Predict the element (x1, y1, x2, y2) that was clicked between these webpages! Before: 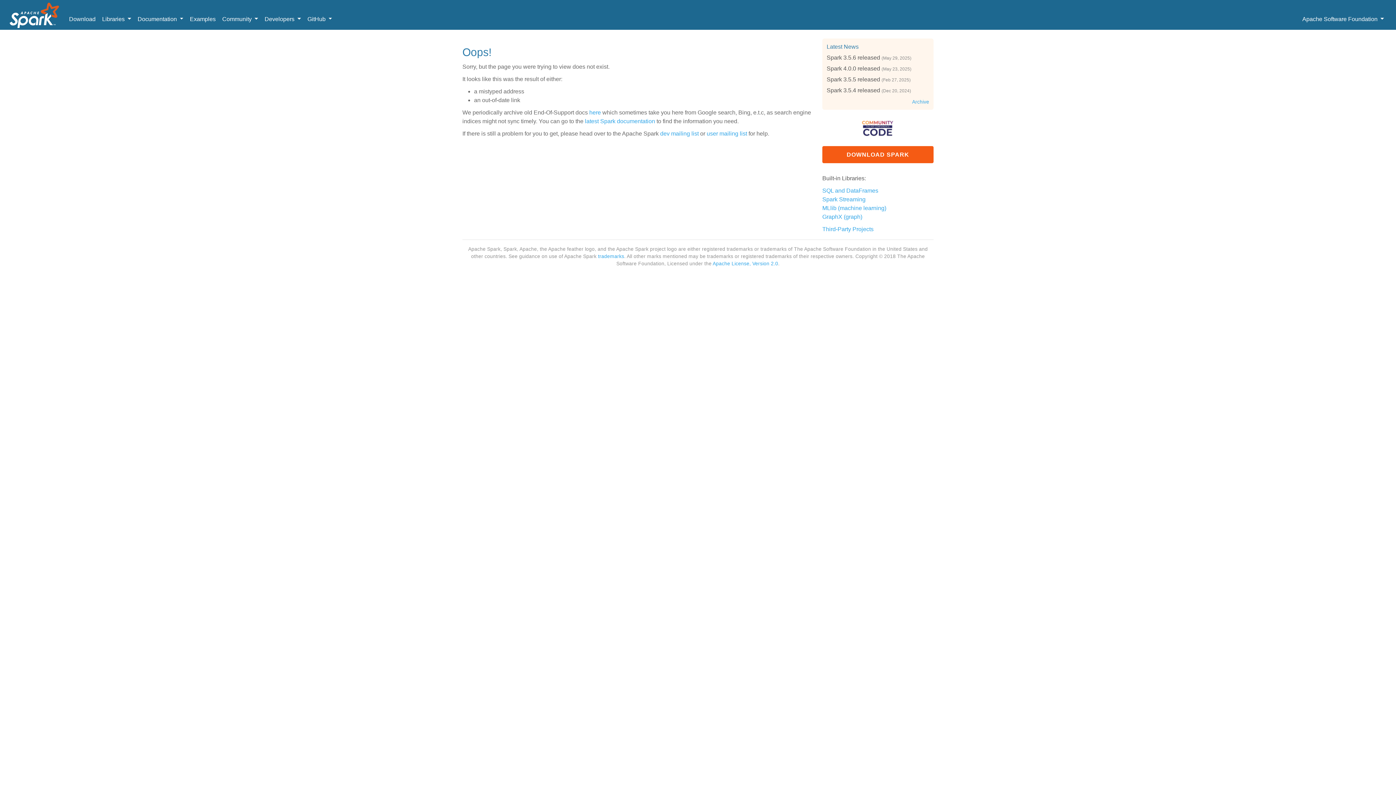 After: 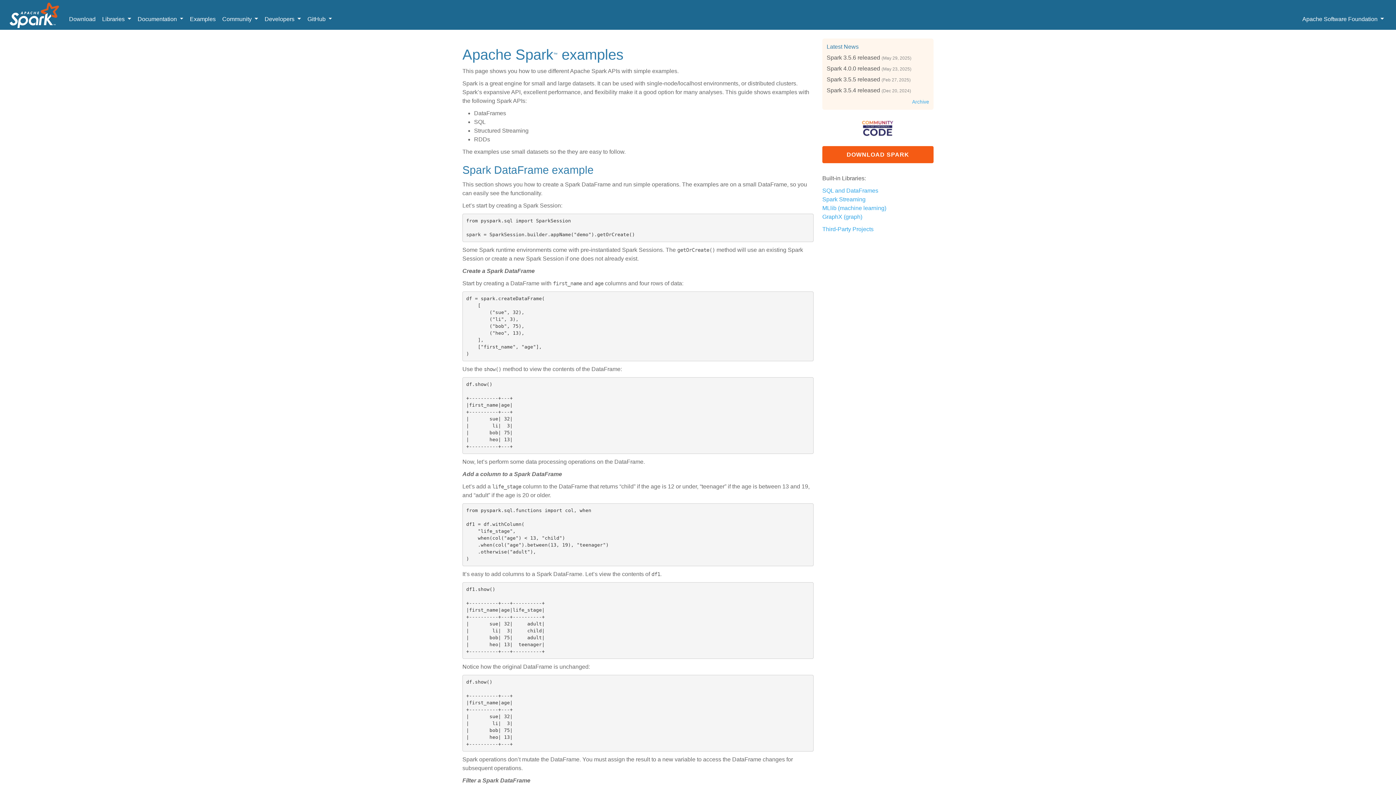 Action: bbox: (186, 12, 219, 26) label: Examples